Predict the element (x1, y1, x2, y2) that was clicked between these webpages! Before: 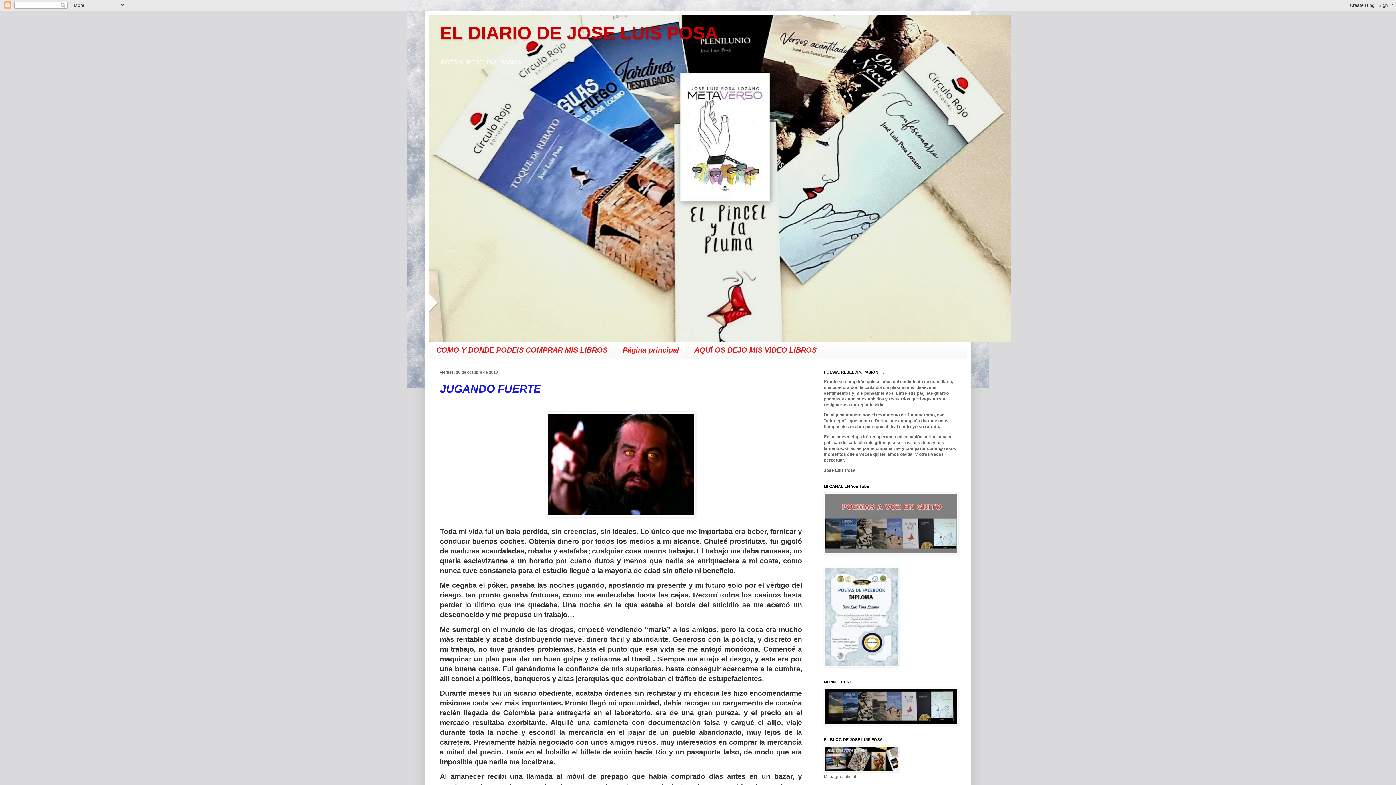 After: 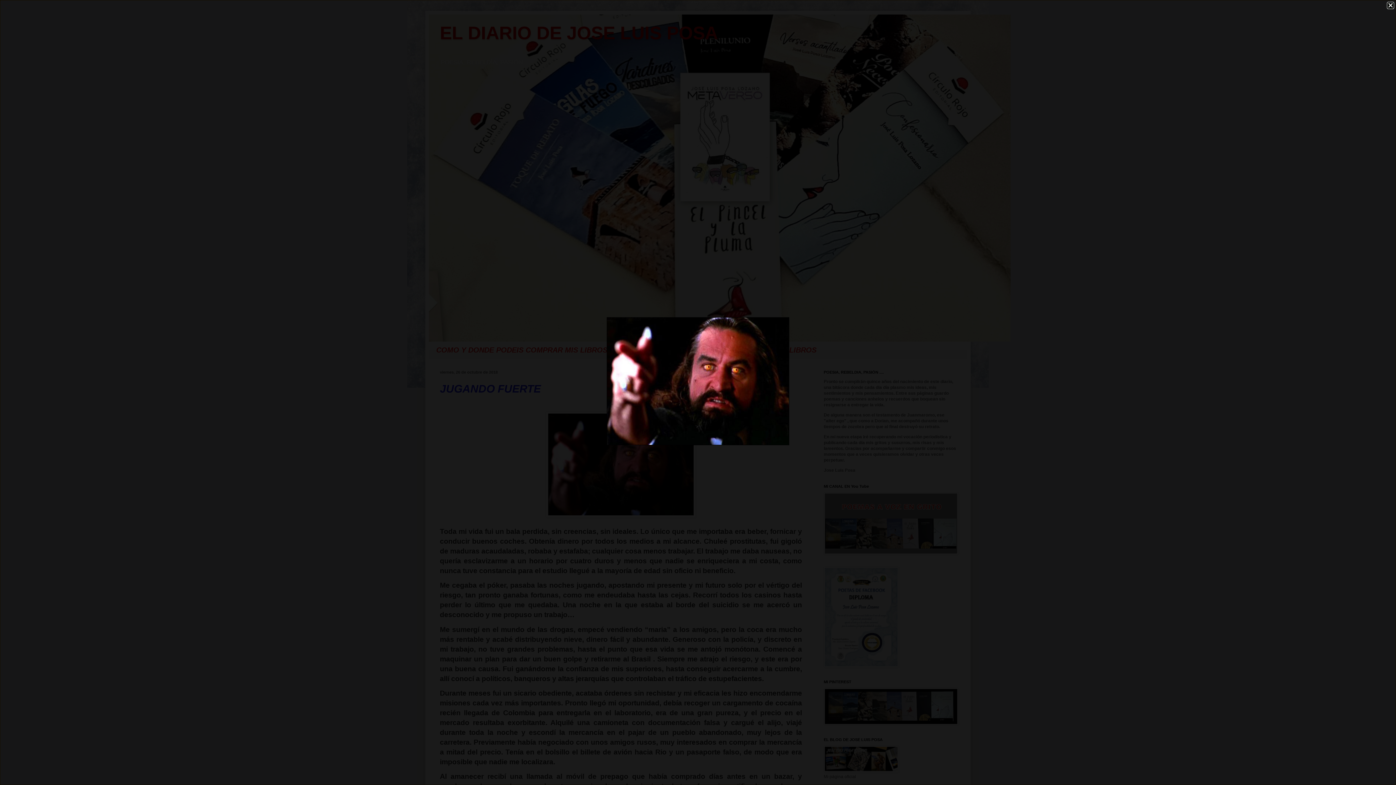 Action: bbox: (546, 512, 696, 519)